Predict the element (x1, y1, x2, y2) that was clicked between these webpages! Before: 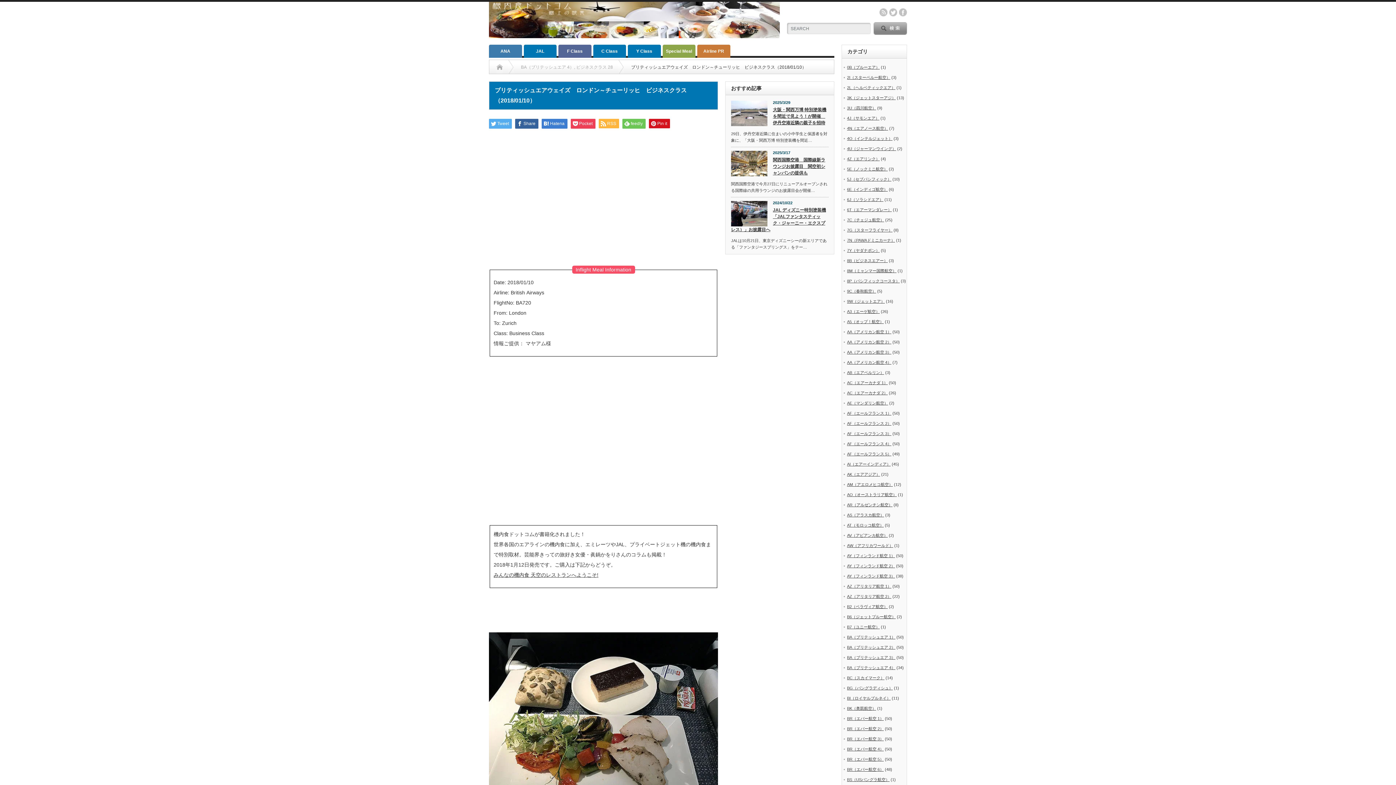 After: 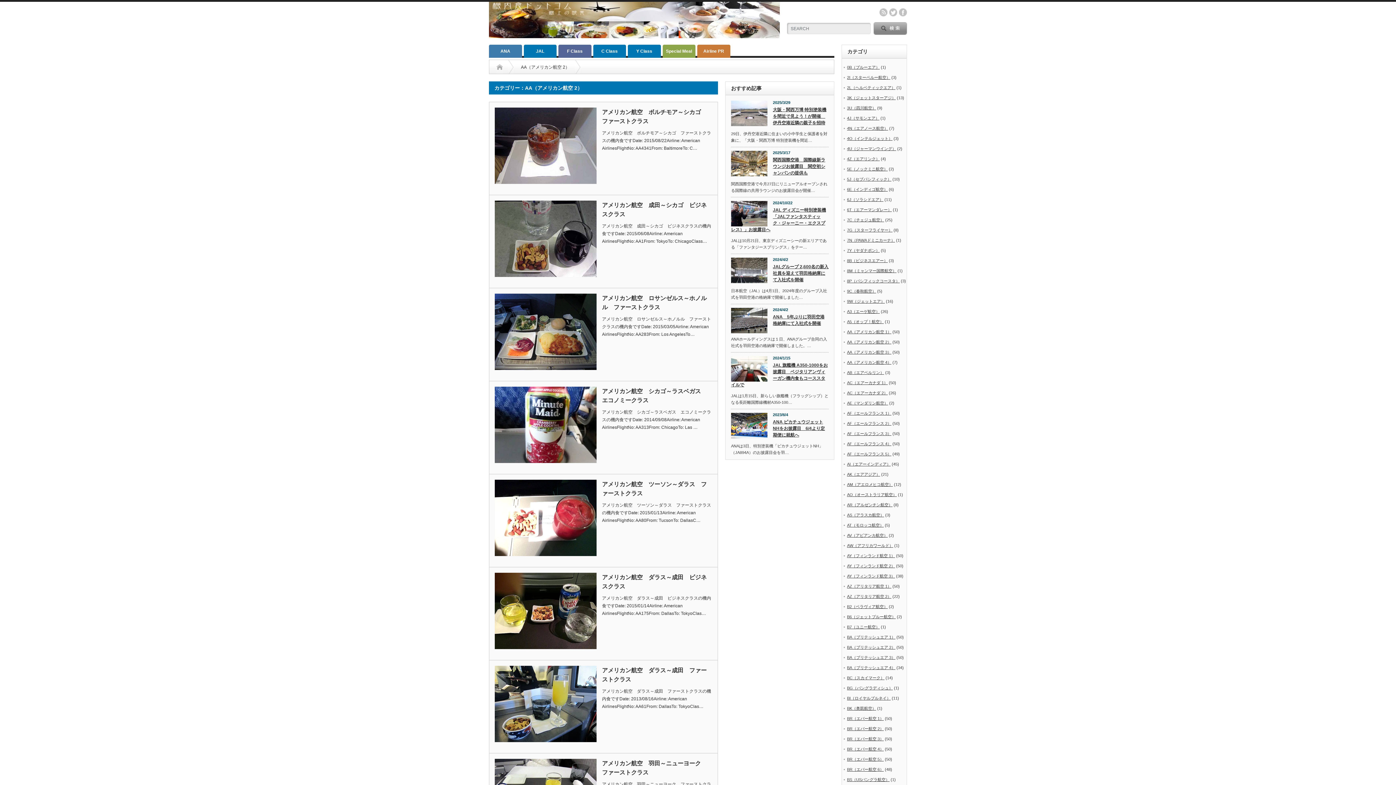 Action: bbox: (847, 340, 891, 344) label: AA（アメリカン航空 2）